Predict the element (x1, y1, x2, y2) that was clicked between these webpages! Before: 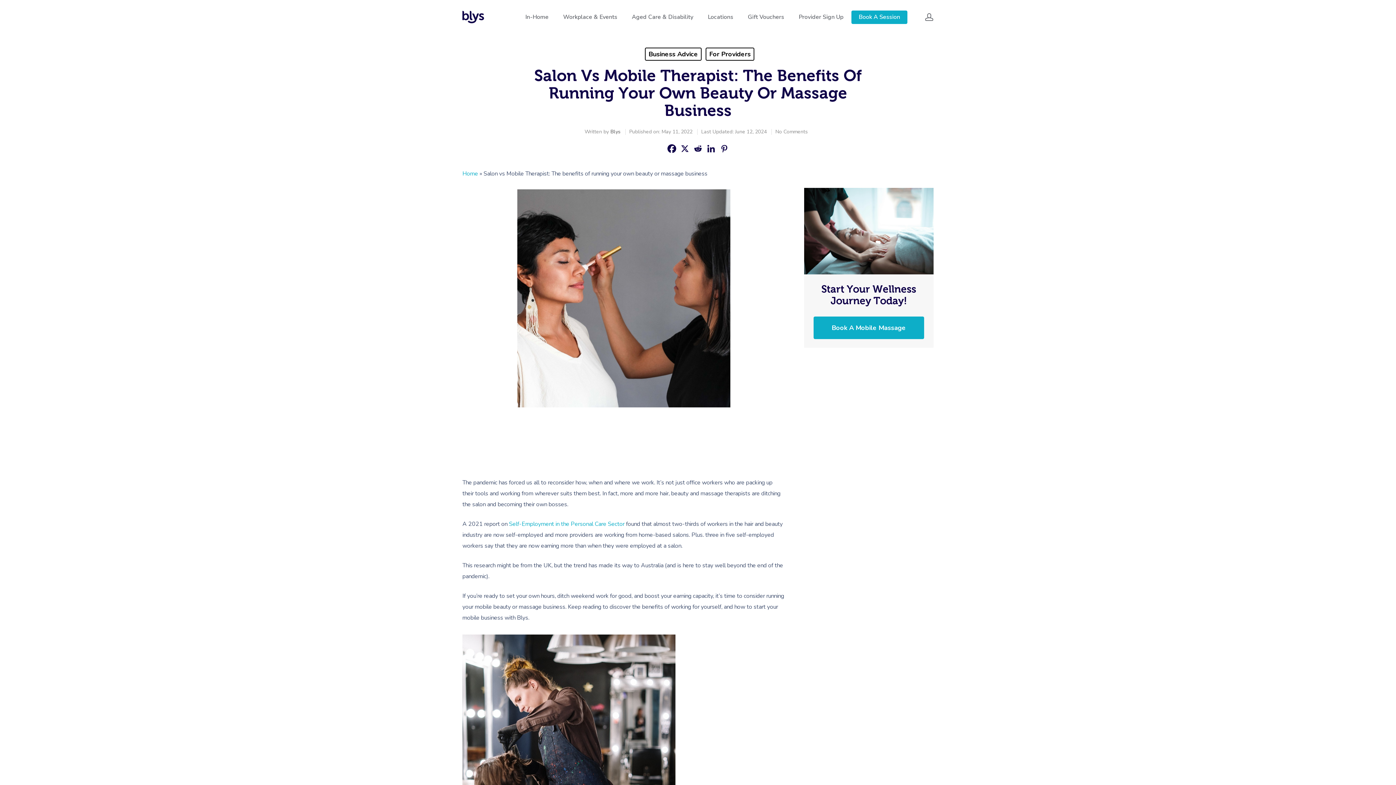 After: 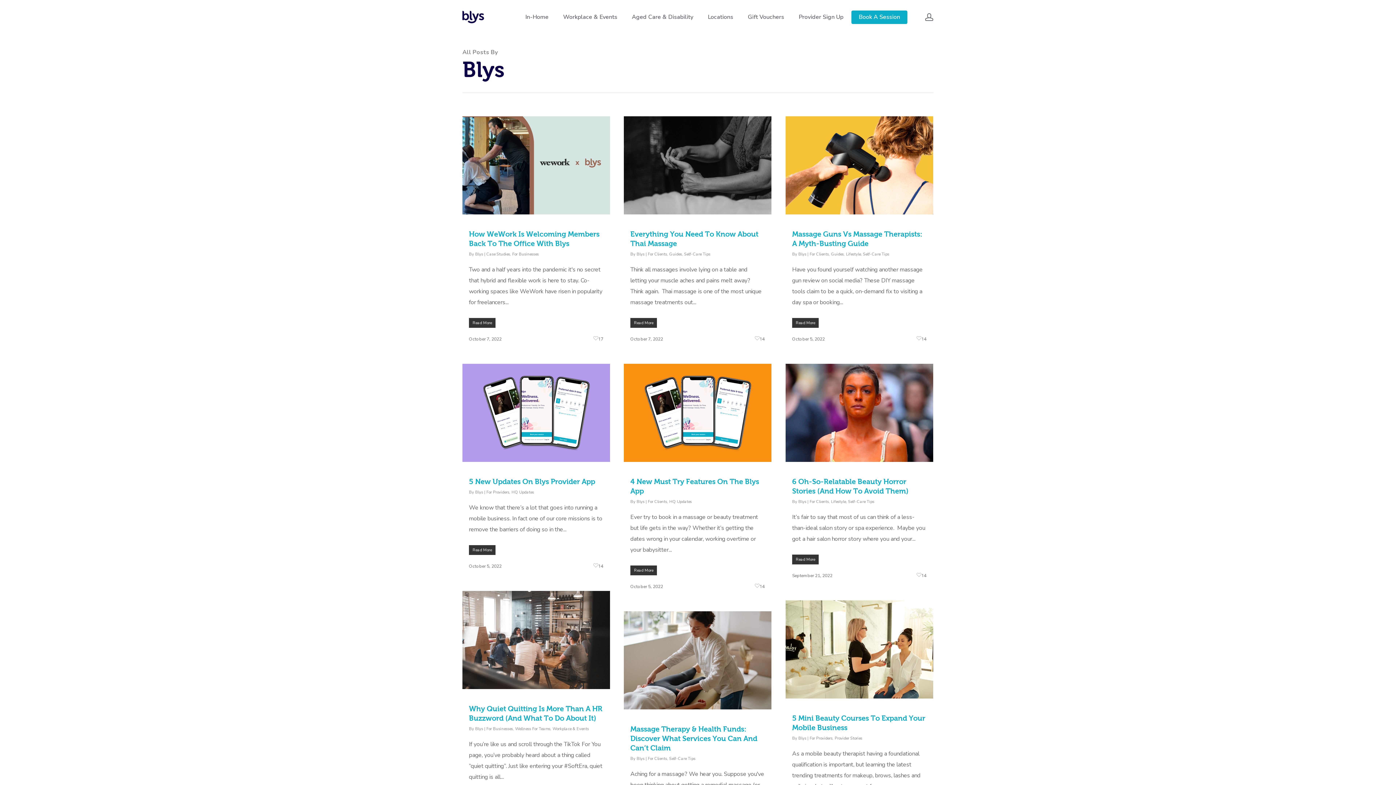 Action: bbox: (610, 128, 620, 135) label: Blys